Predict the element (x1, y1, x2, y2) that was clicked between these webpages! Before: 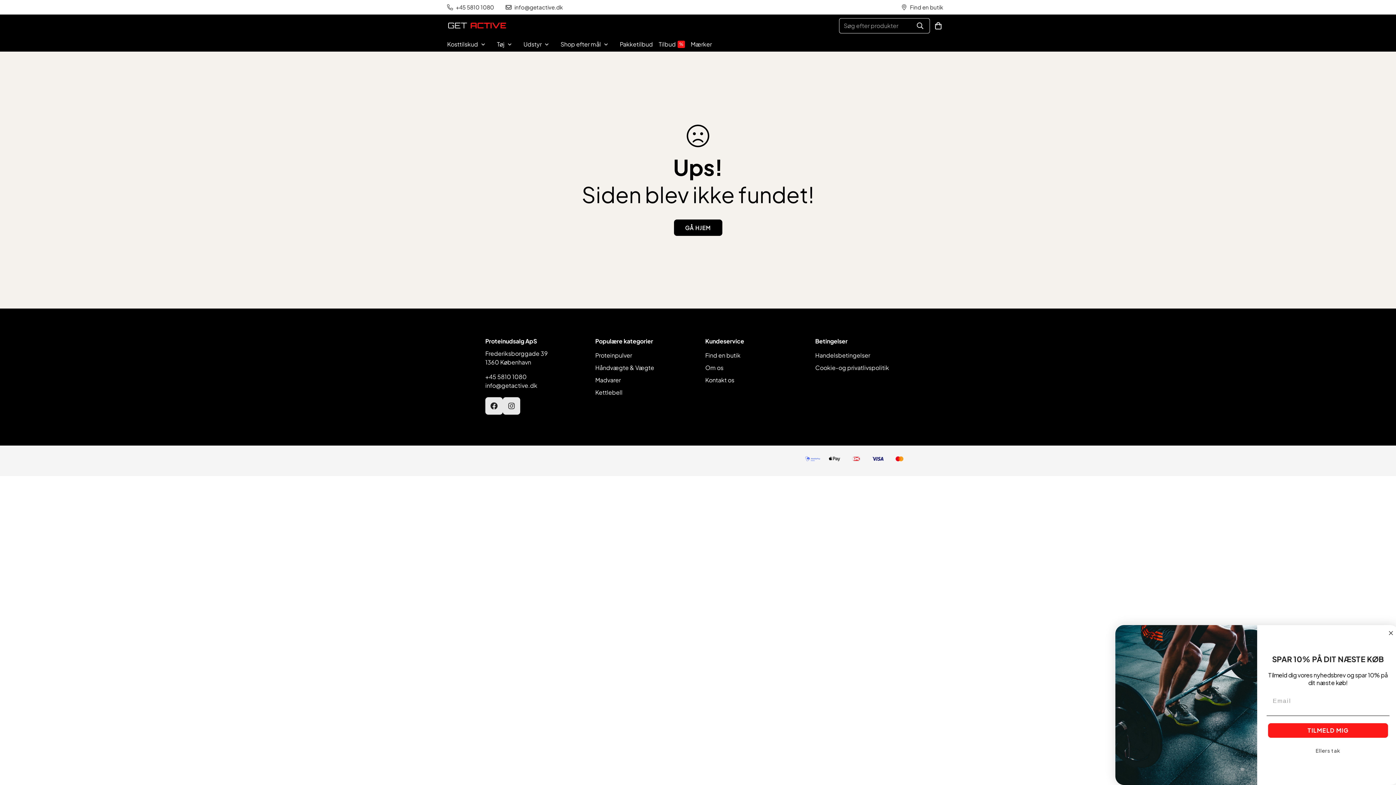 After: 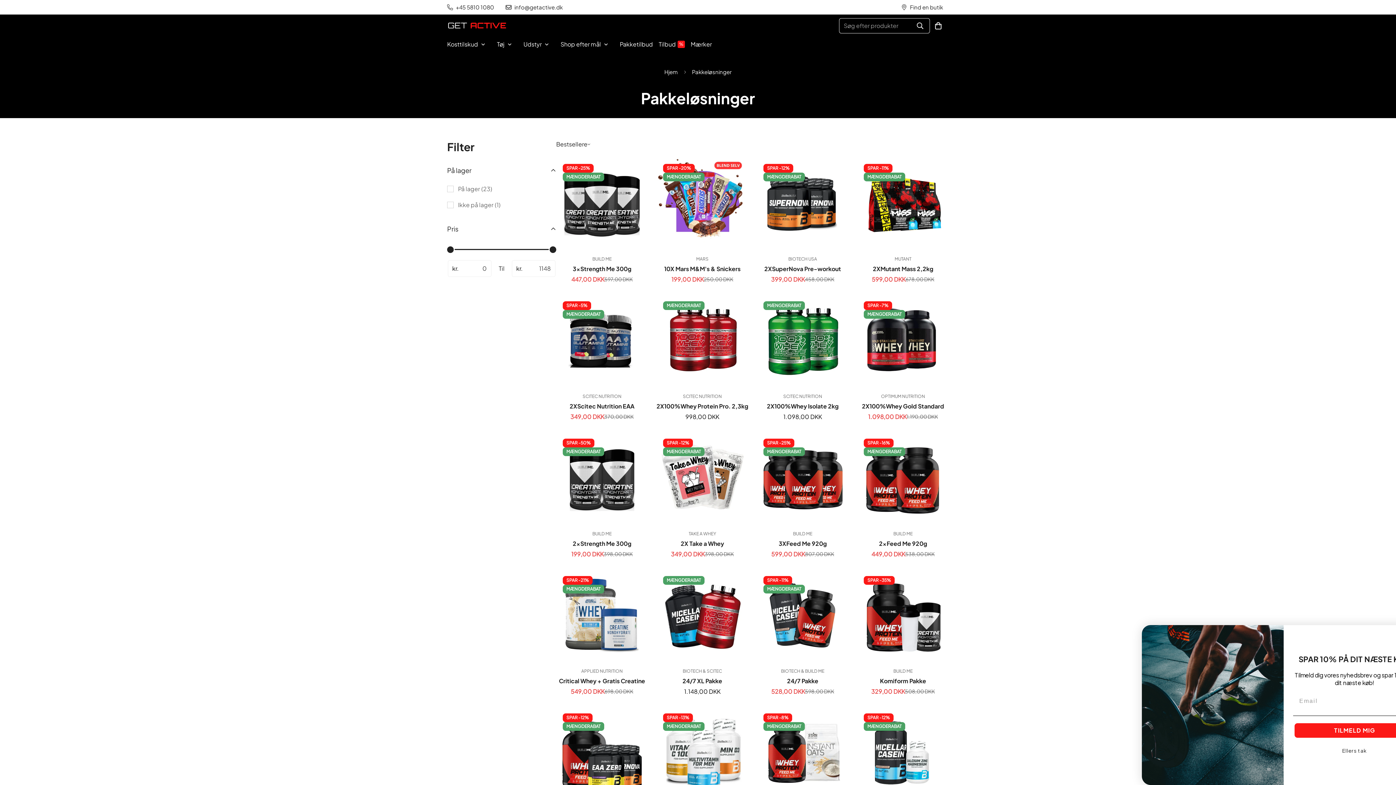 Action: label: Pakketilbud bbox: (617, 37, 656, 51)